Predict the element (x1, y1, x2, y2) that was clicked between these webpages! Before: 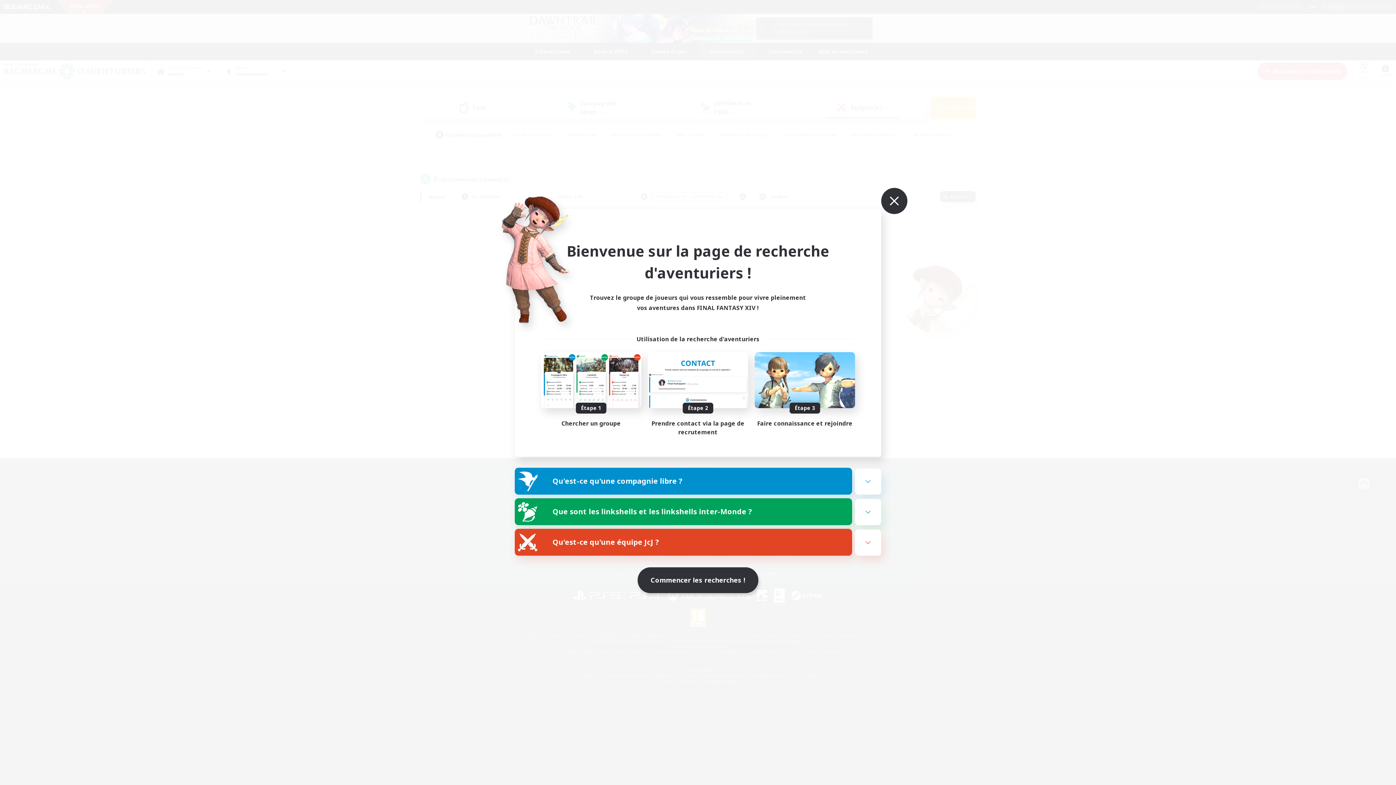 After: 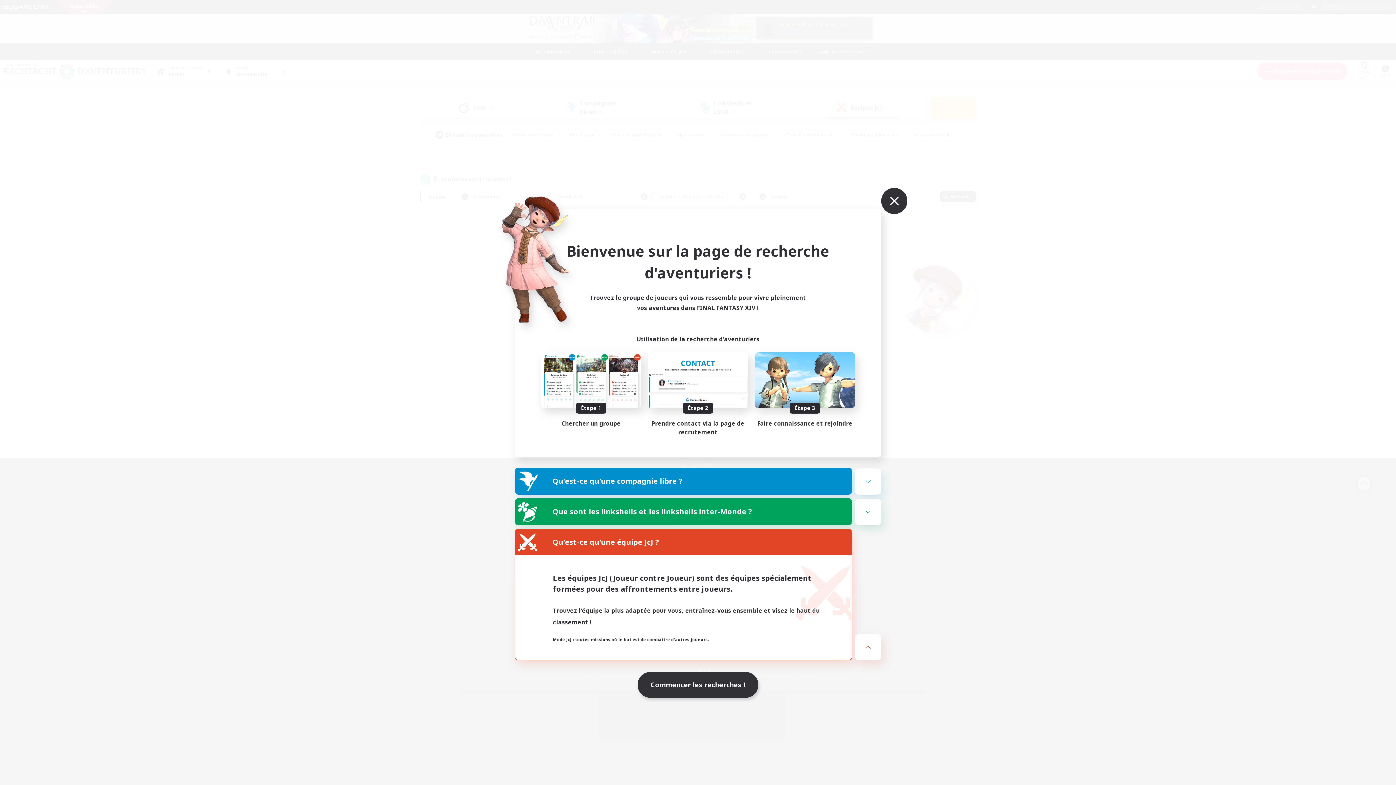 Action: bbox: (855, 529, 881, 556)